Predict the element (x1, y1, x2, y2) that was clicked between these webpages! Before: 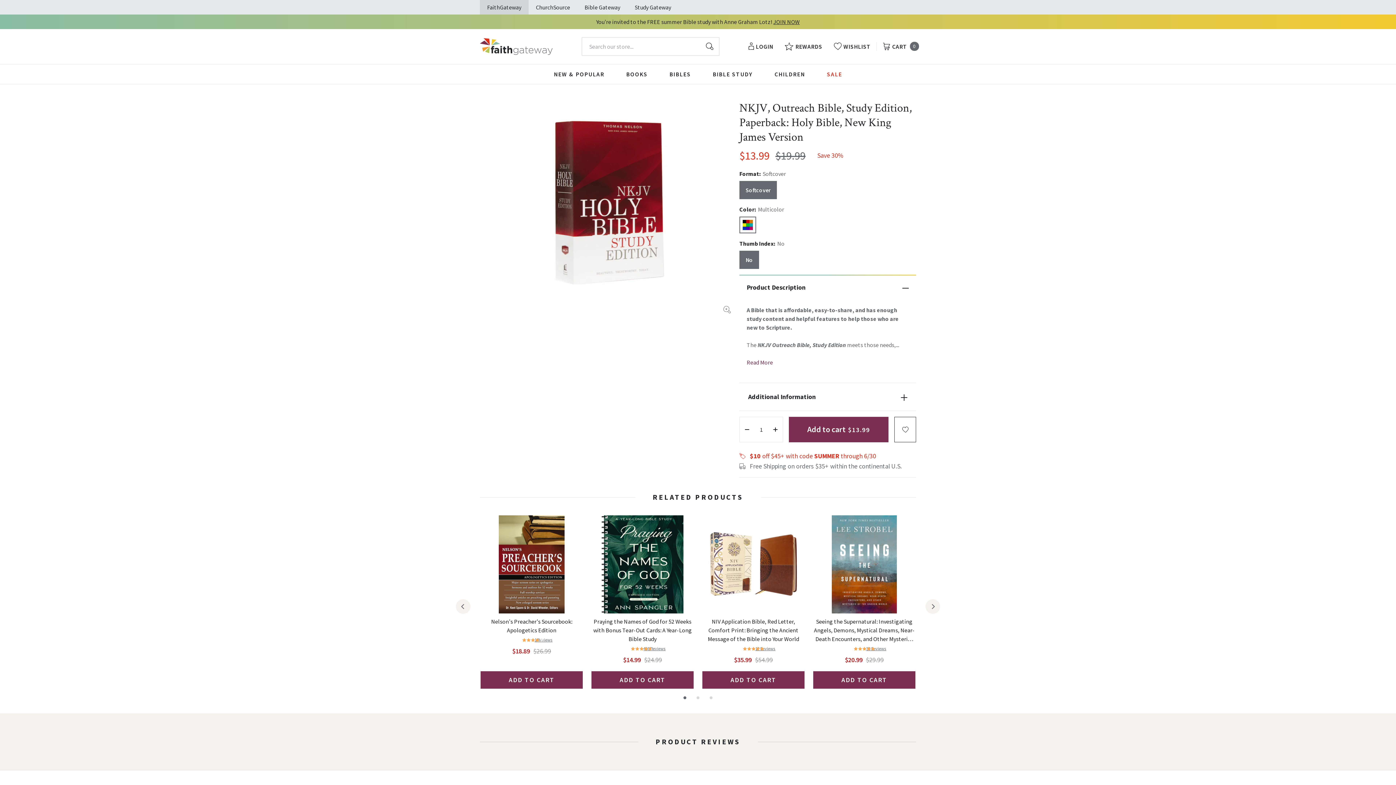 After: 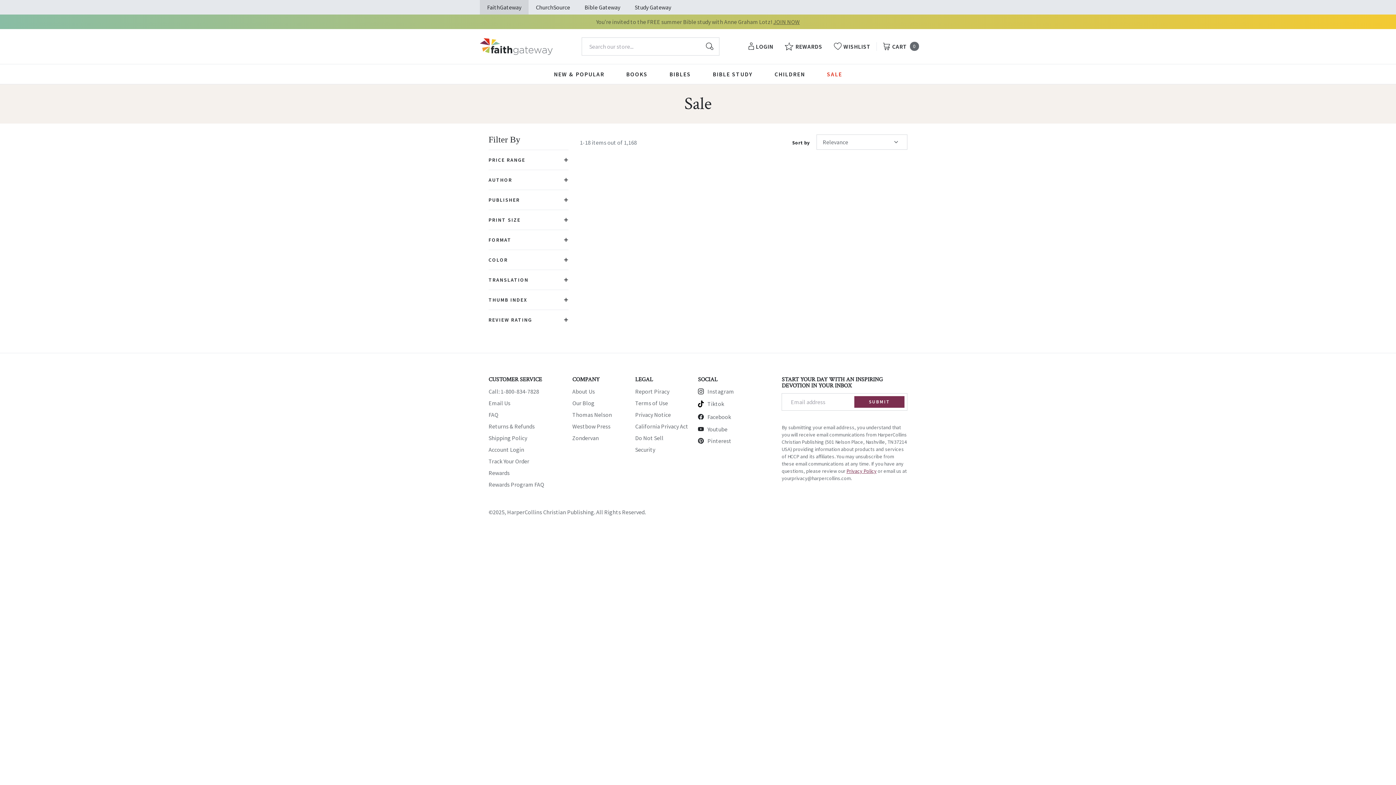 Action: bbox: (827, 64, 842, 84) label: SALE